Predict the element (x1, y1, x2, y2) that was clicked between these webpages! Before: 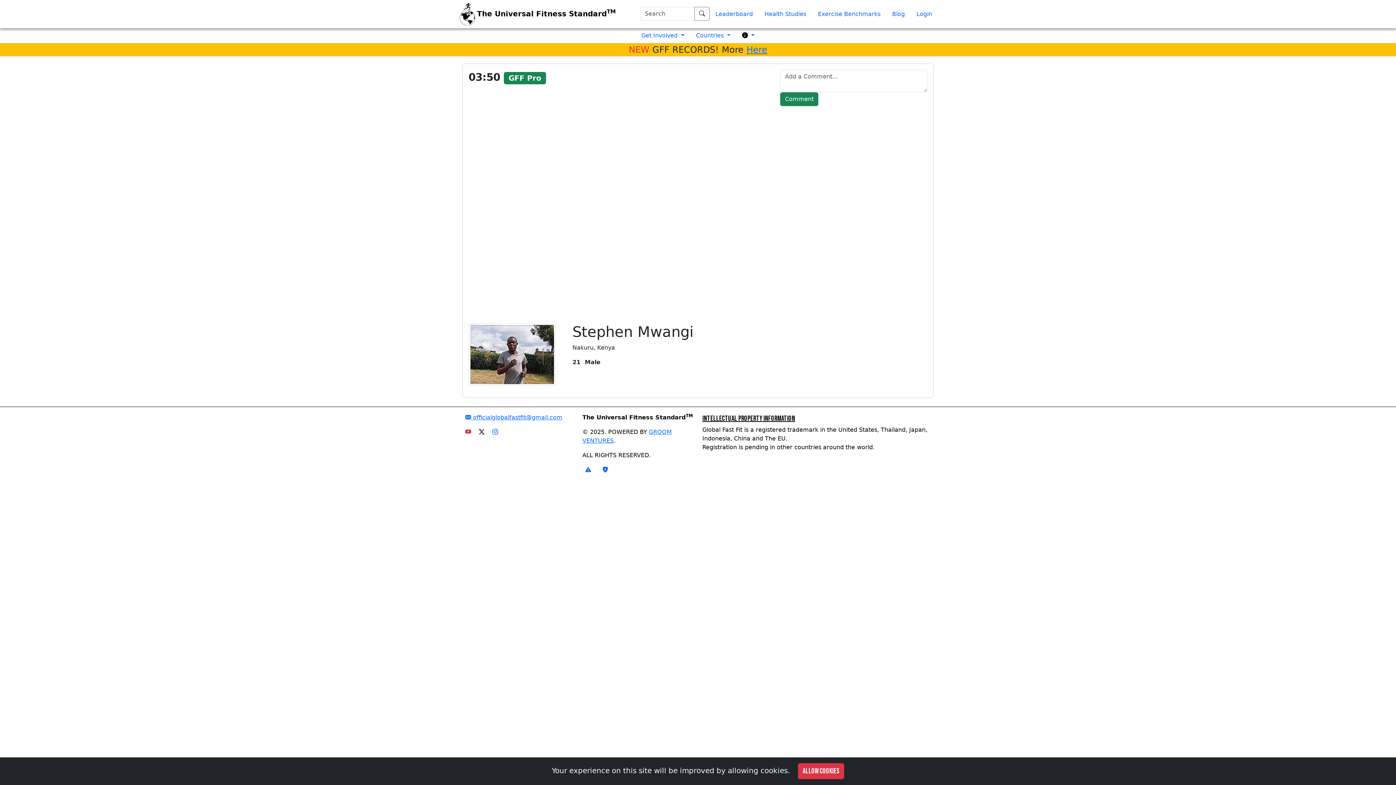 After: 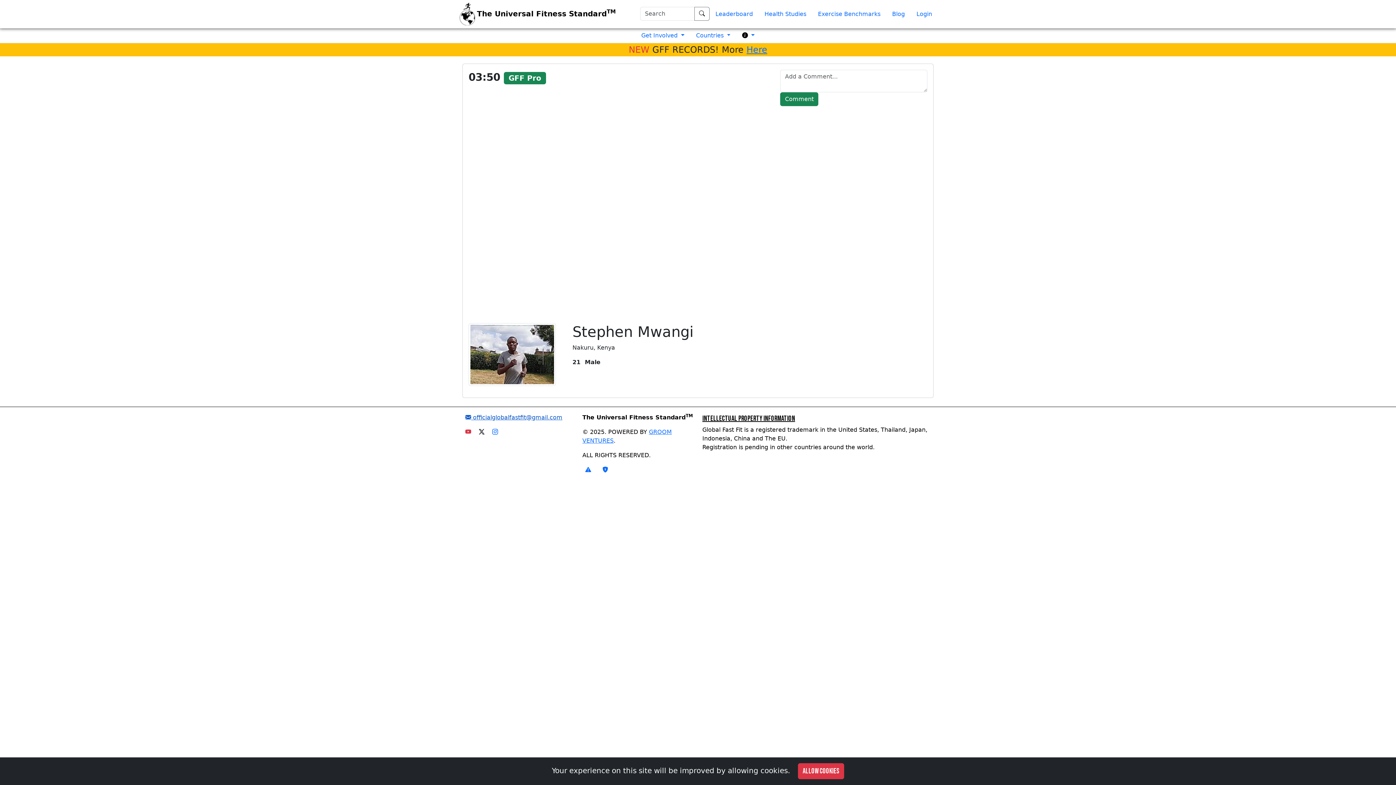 Action: bbox: (462, 414, 565, 420) label:  officialglobalfastfit@gmail.com